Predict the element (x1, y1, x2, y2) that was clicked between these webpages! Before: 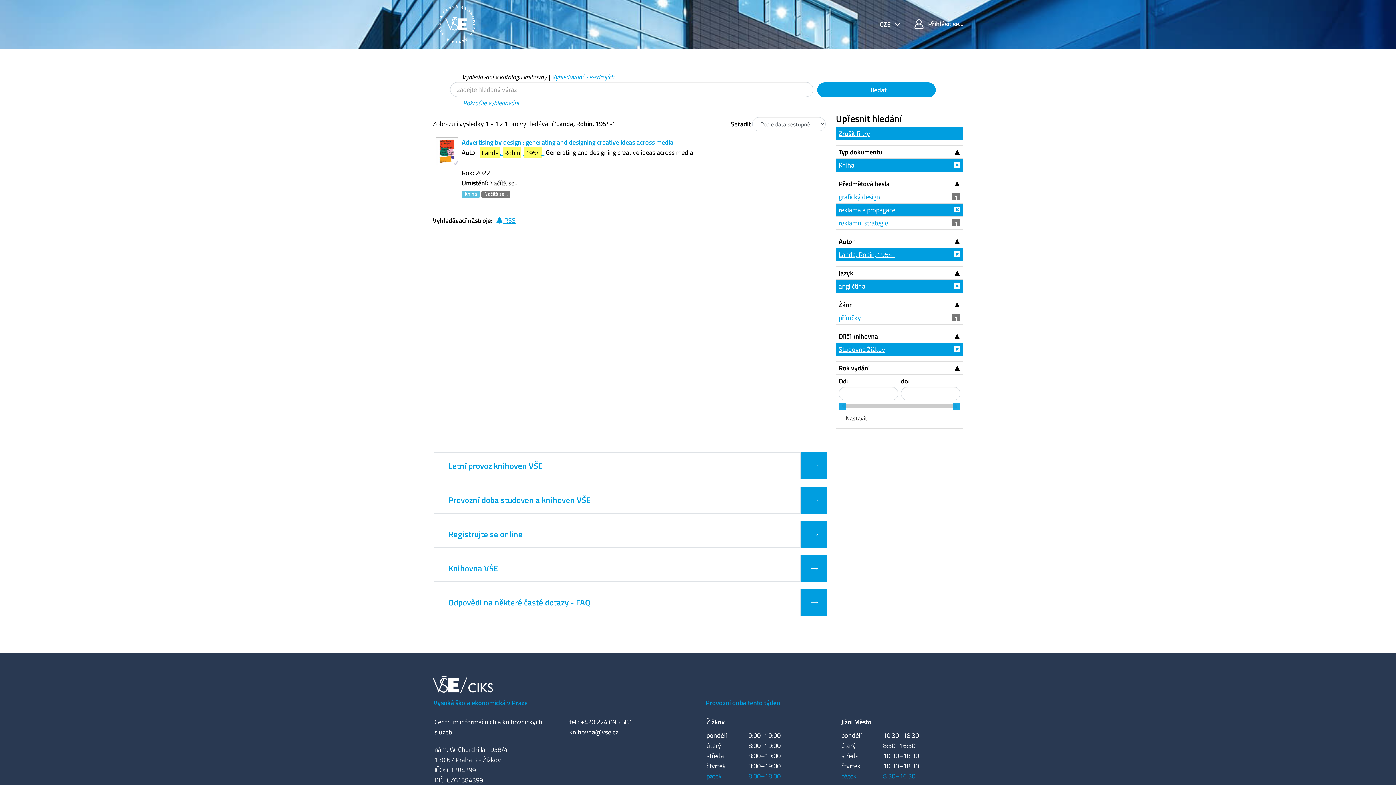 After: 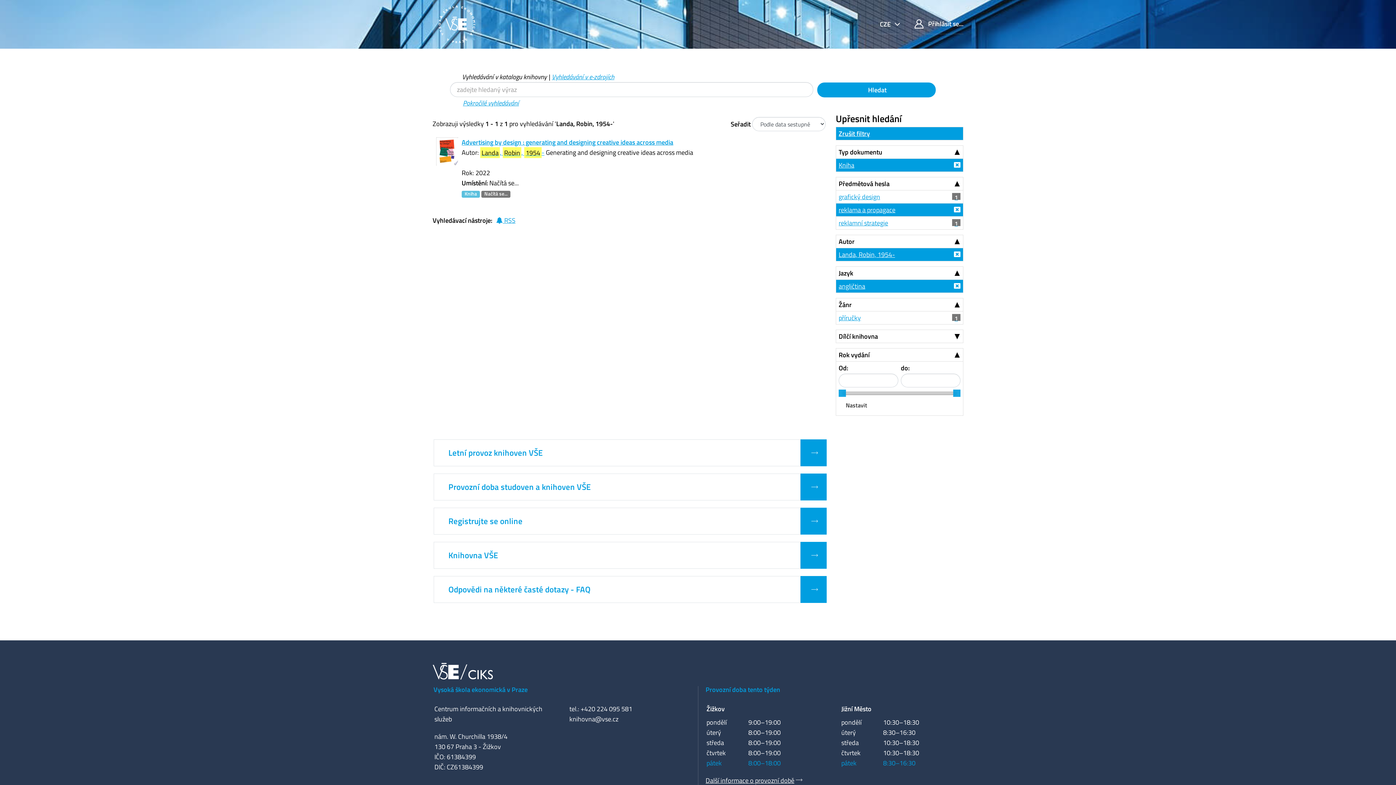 Action: bbox: (836, 329, 963, 343) label: Dílčí knihovna